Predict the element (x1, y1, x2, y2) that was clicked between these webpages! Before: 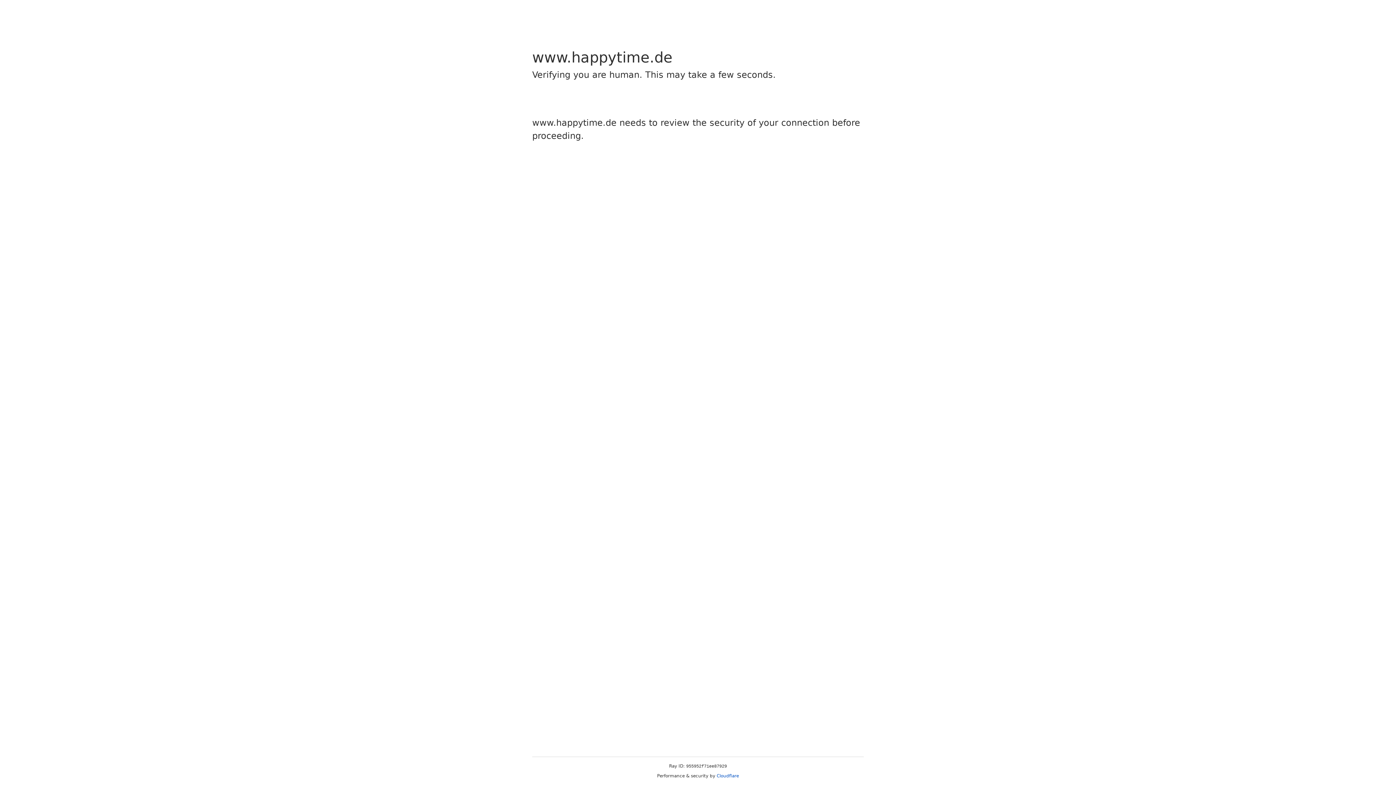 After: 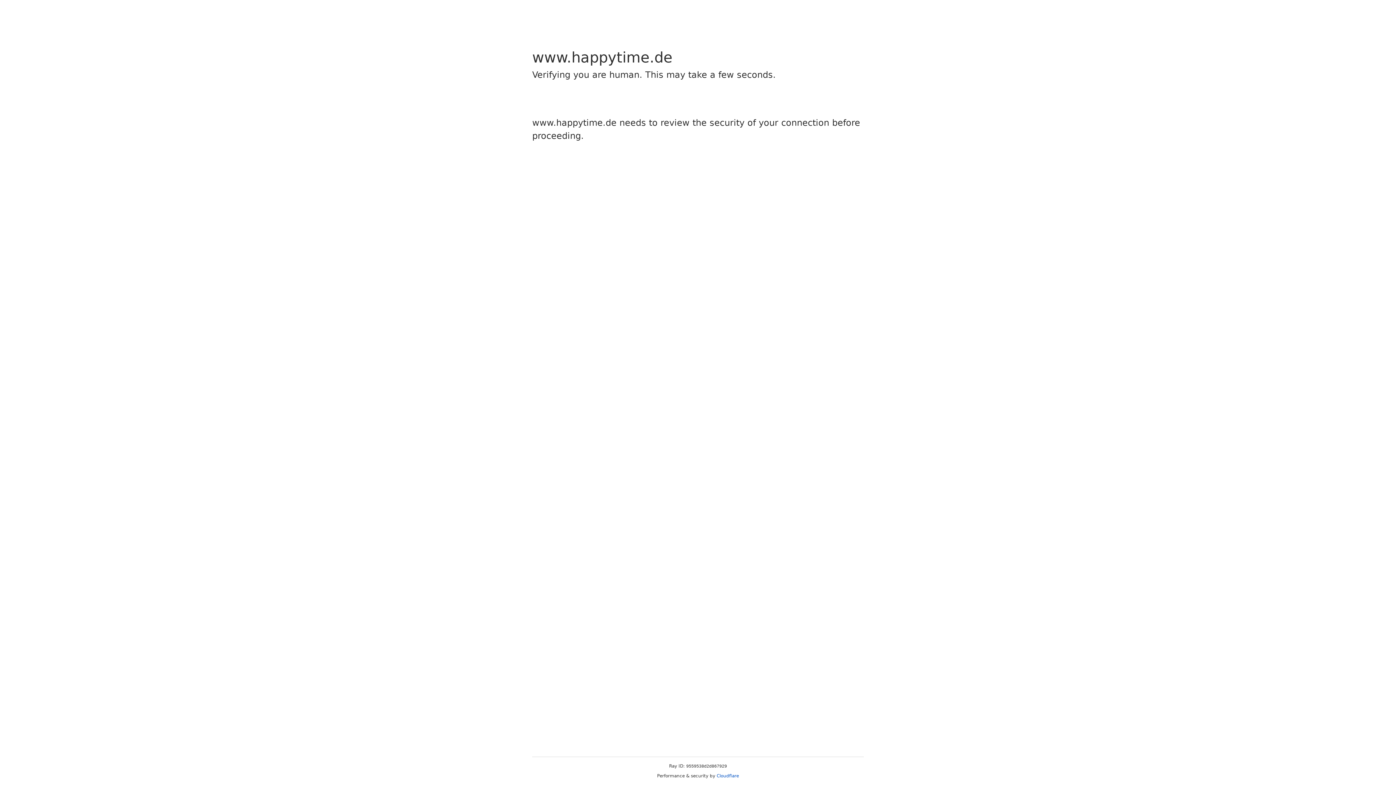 Action: label: Cloudflare bbox: (716, 773, 739, 778)